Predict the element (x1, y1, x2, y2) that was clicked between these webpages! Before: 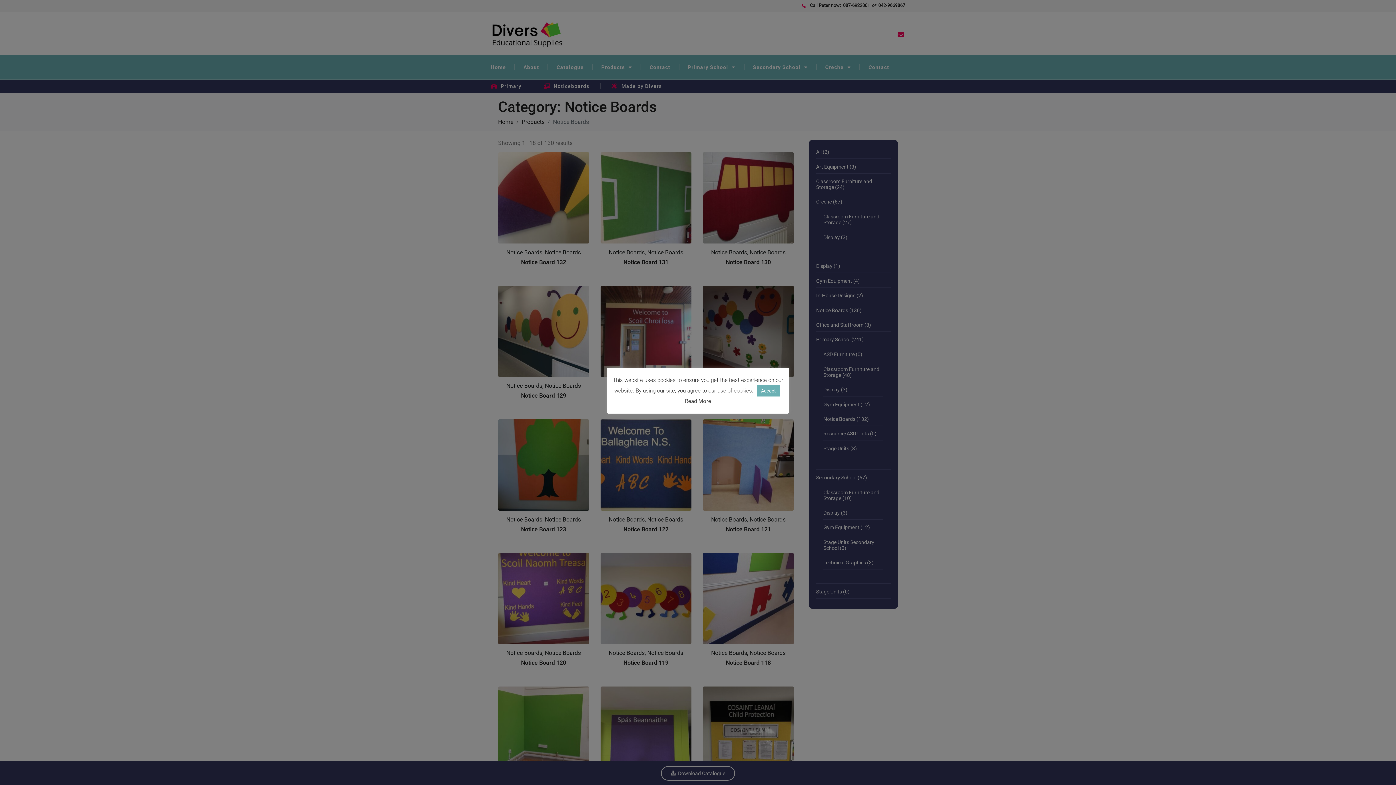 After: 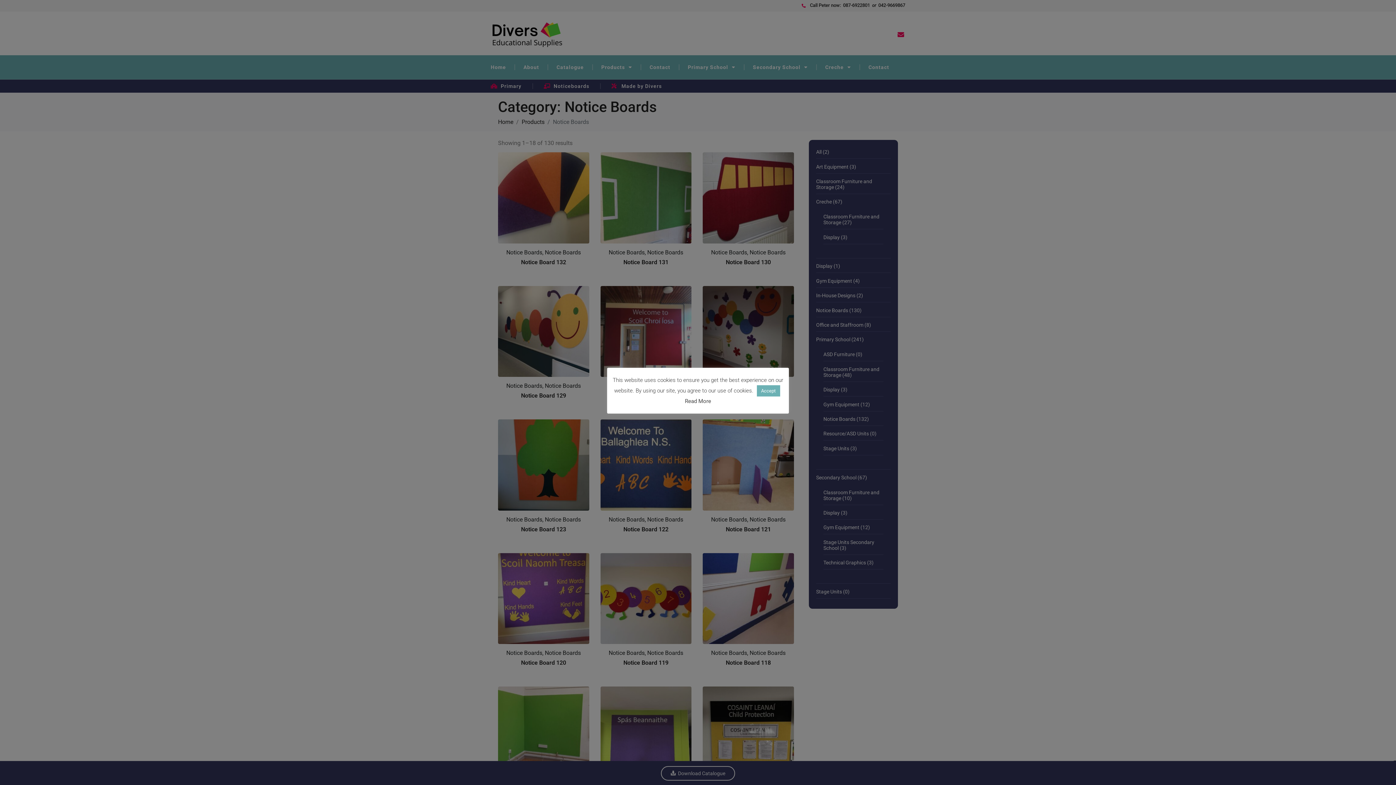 Action: bbox: (685, 398, 711, 404) label: Read More